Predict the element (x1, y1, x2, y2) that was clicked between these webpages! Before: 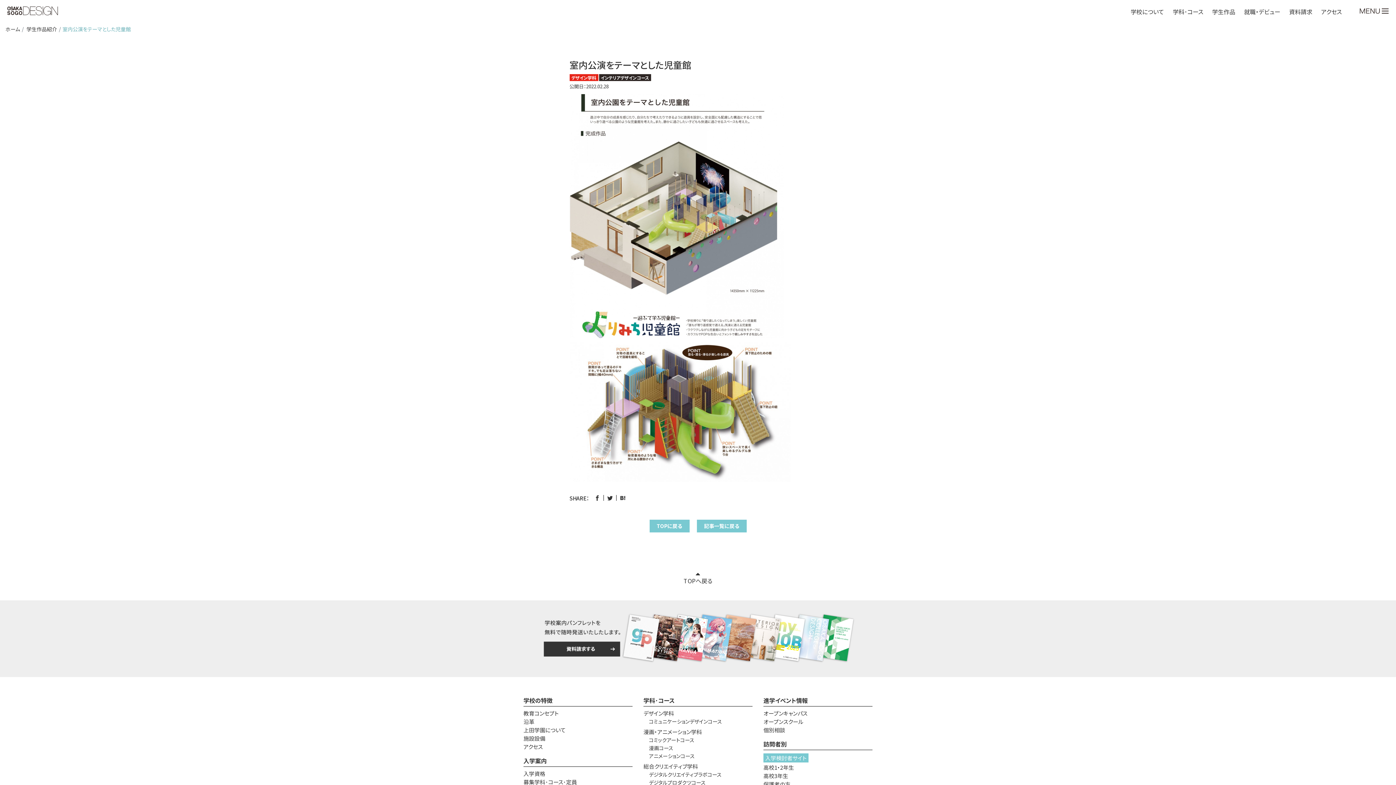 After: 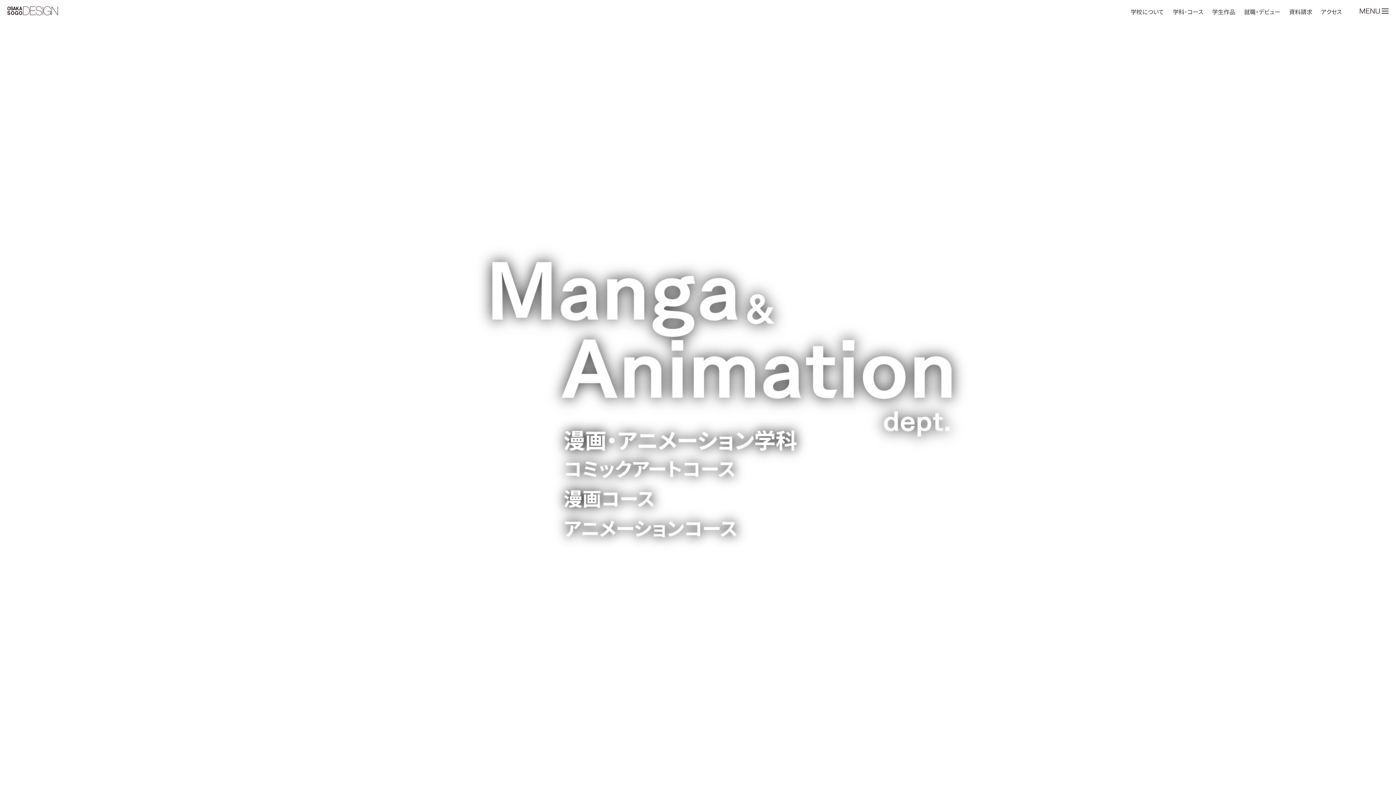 Action: bbox: (643, 728, 702, 736) label: 漫画・アニメーション学科